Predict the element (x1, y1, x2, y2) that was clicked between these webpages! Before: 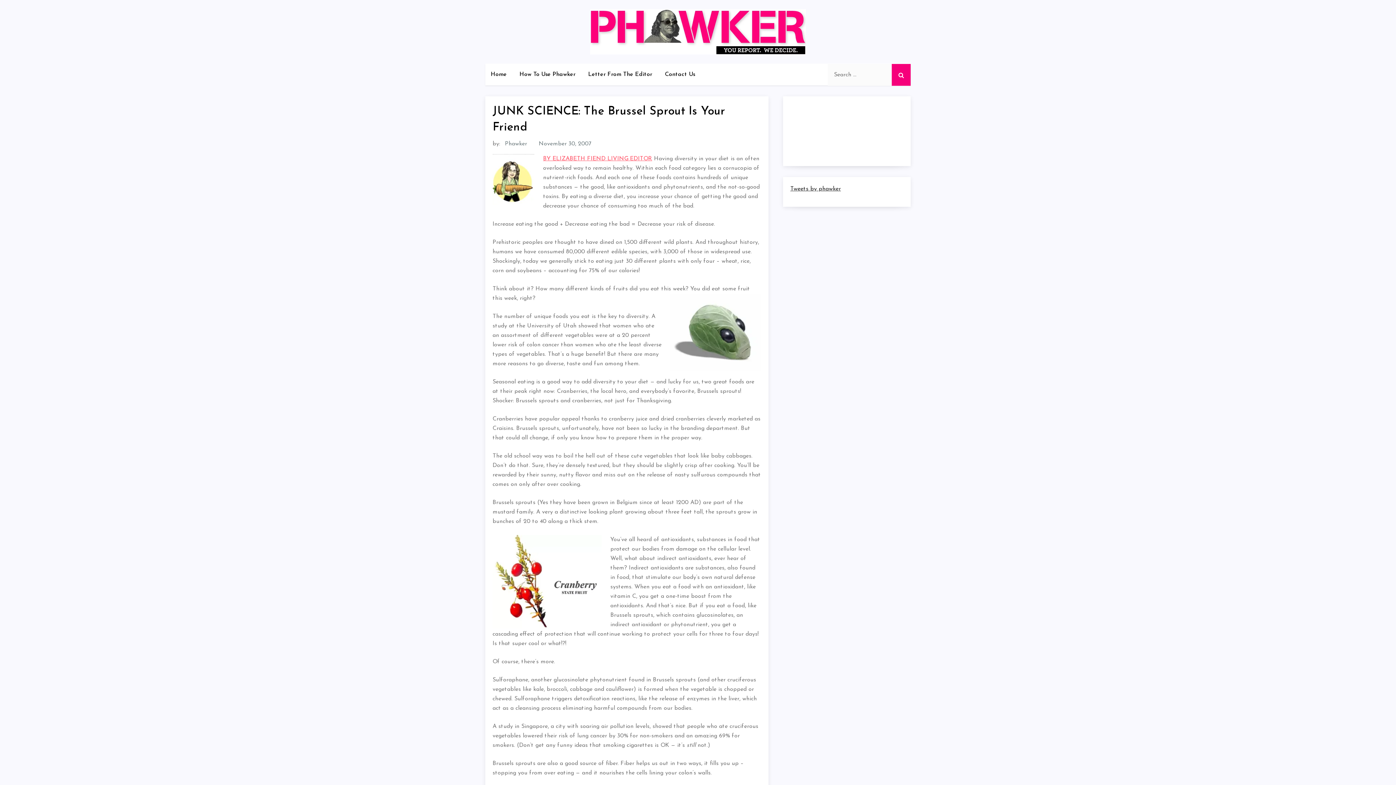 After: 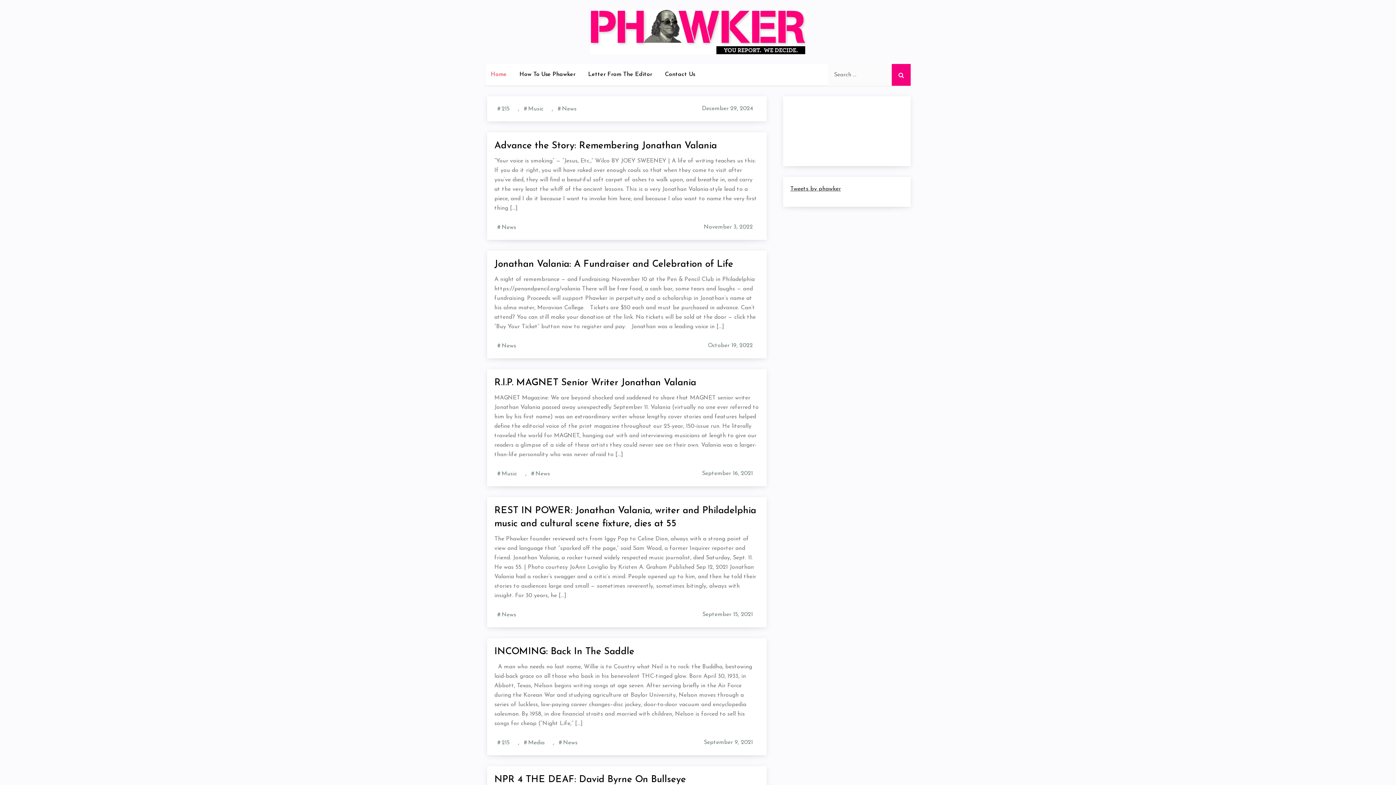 Action: bbox: (590, 9, 806, 54)